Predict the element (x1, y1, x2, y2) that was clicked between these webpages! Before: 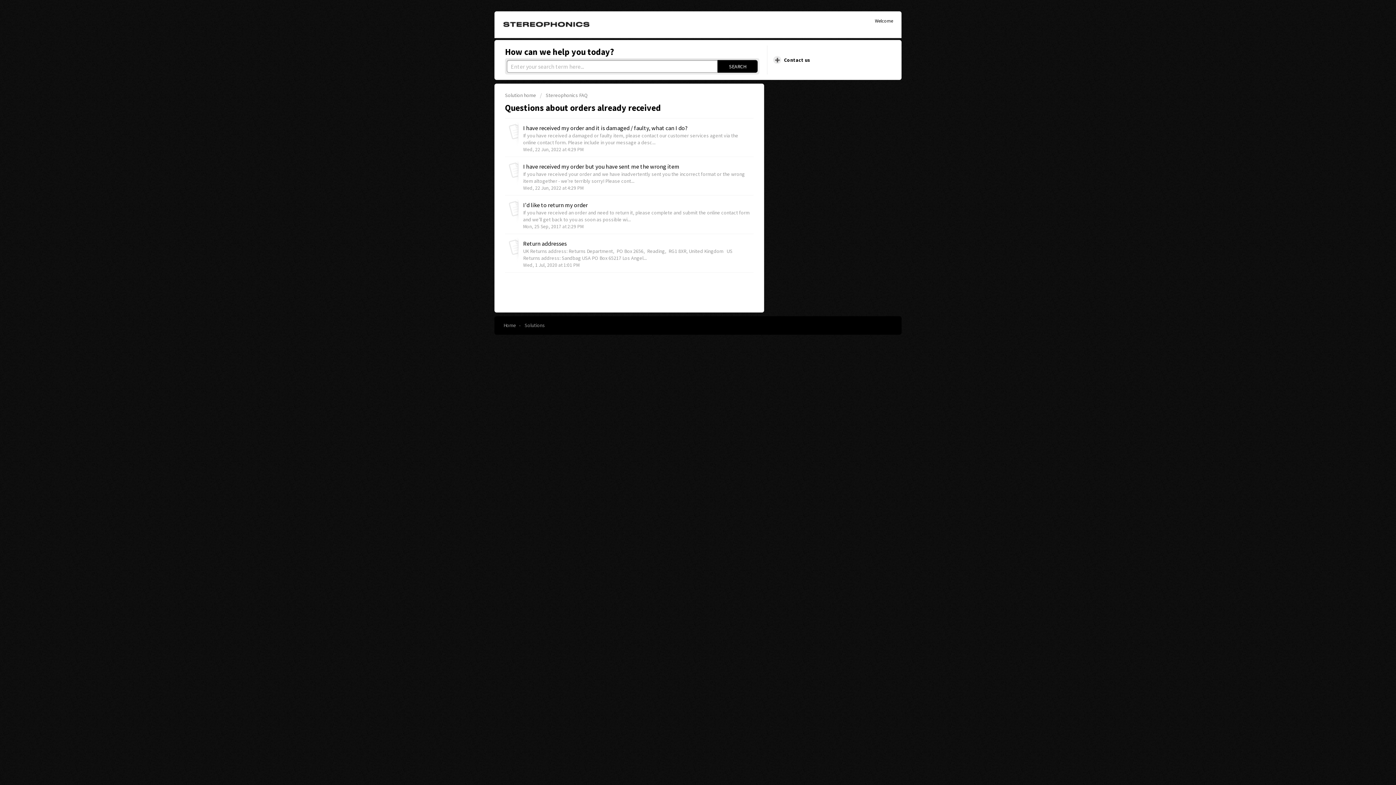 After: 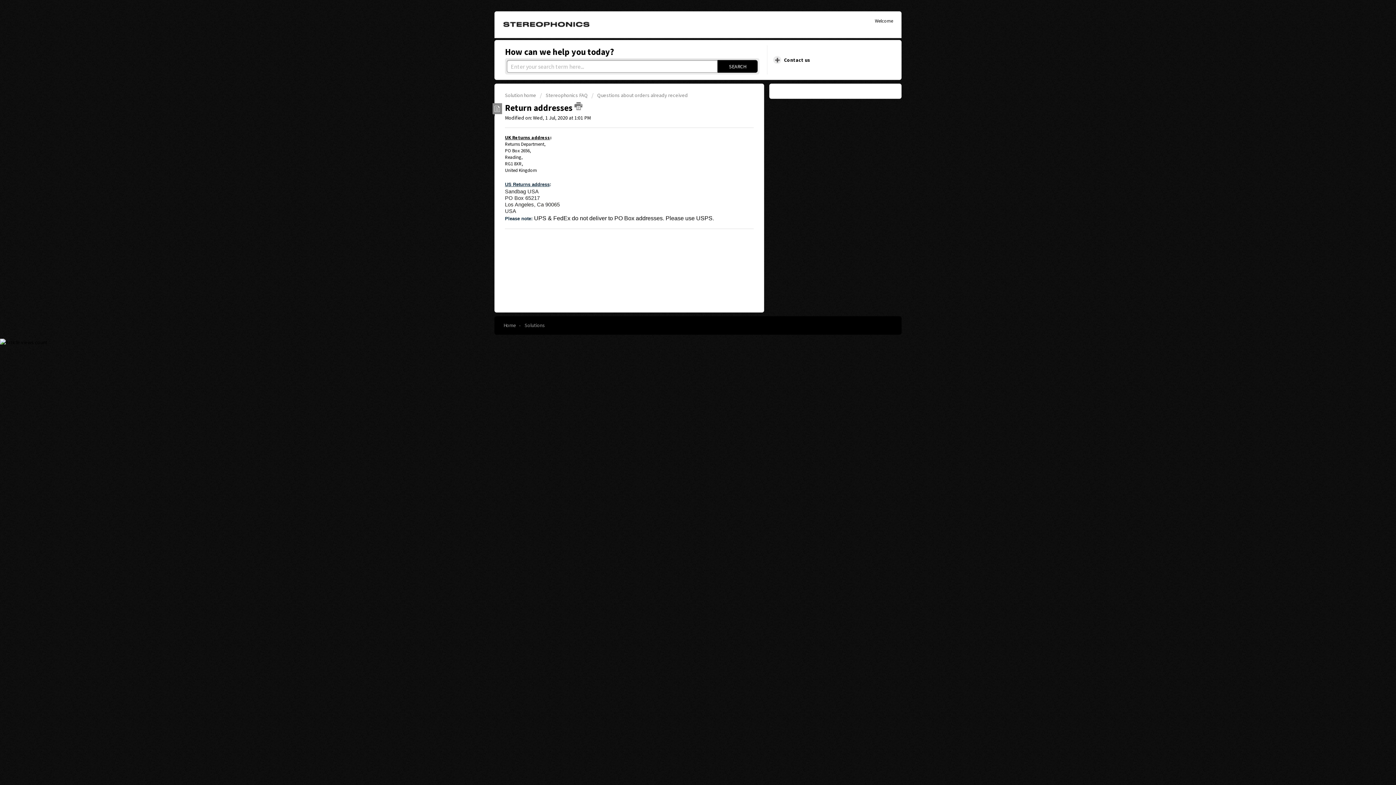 Action: bbox: (523, 239, 566, 247) label: Return addresses